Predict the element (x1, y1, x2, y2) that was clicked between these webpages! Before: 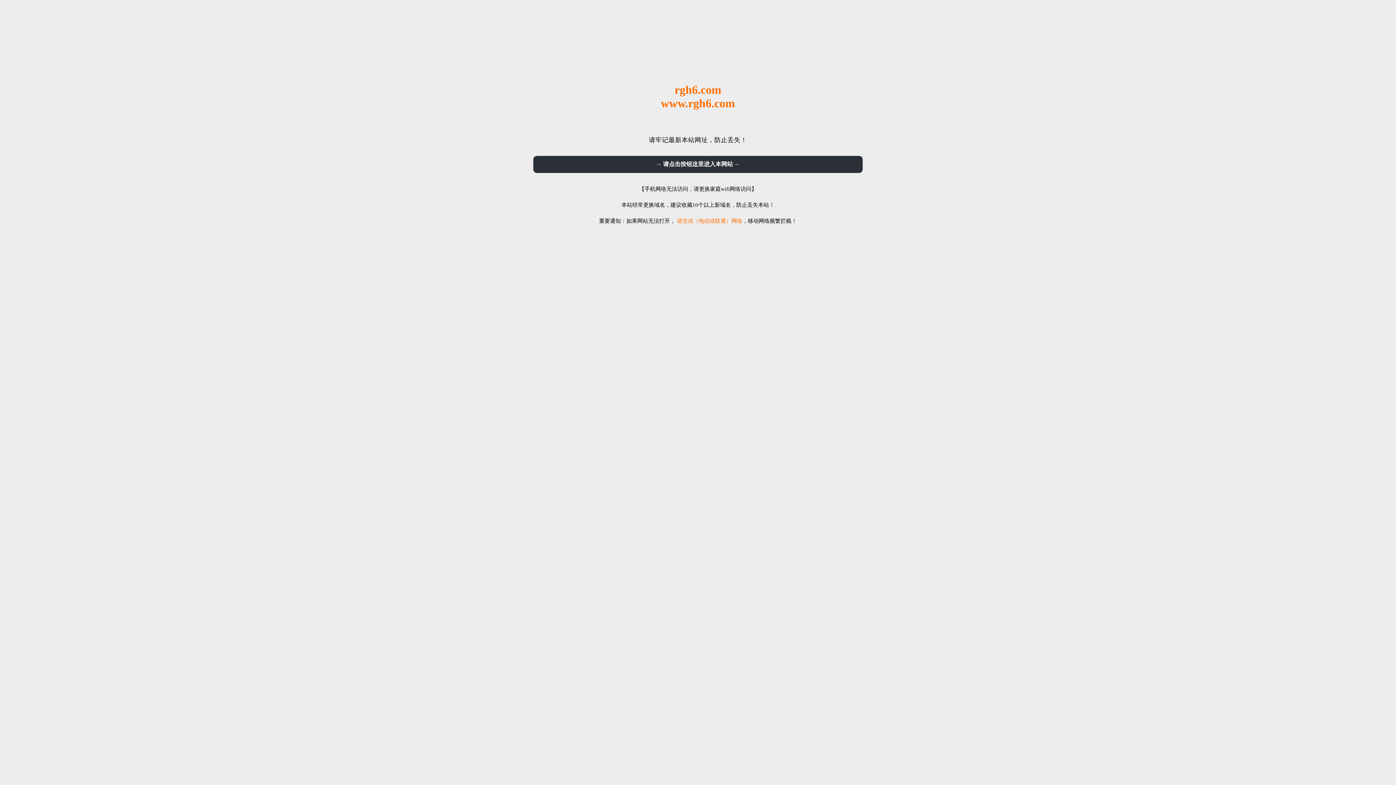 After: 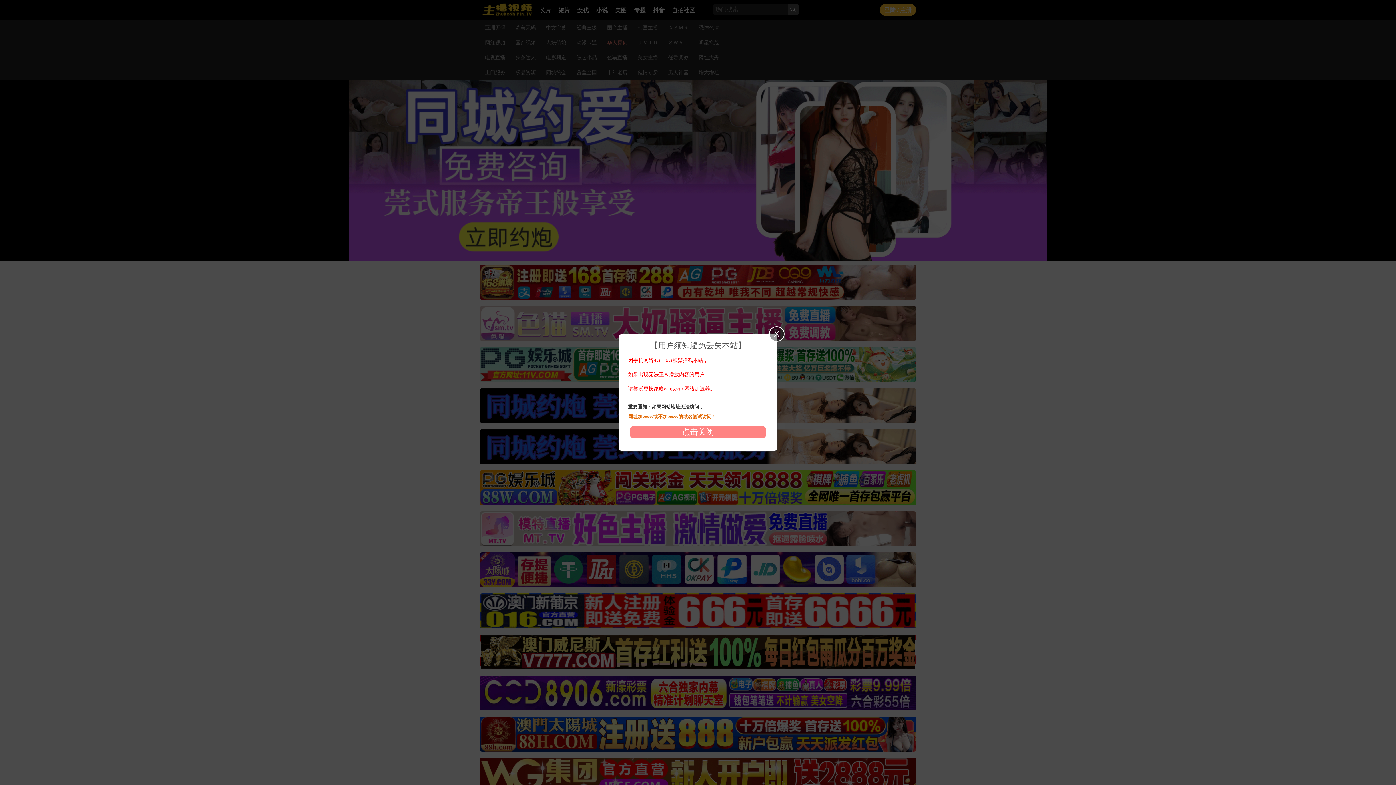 Action: bbox: (533, 156, 862, 173) label: → 请点击按钮这里进入本网站 ←